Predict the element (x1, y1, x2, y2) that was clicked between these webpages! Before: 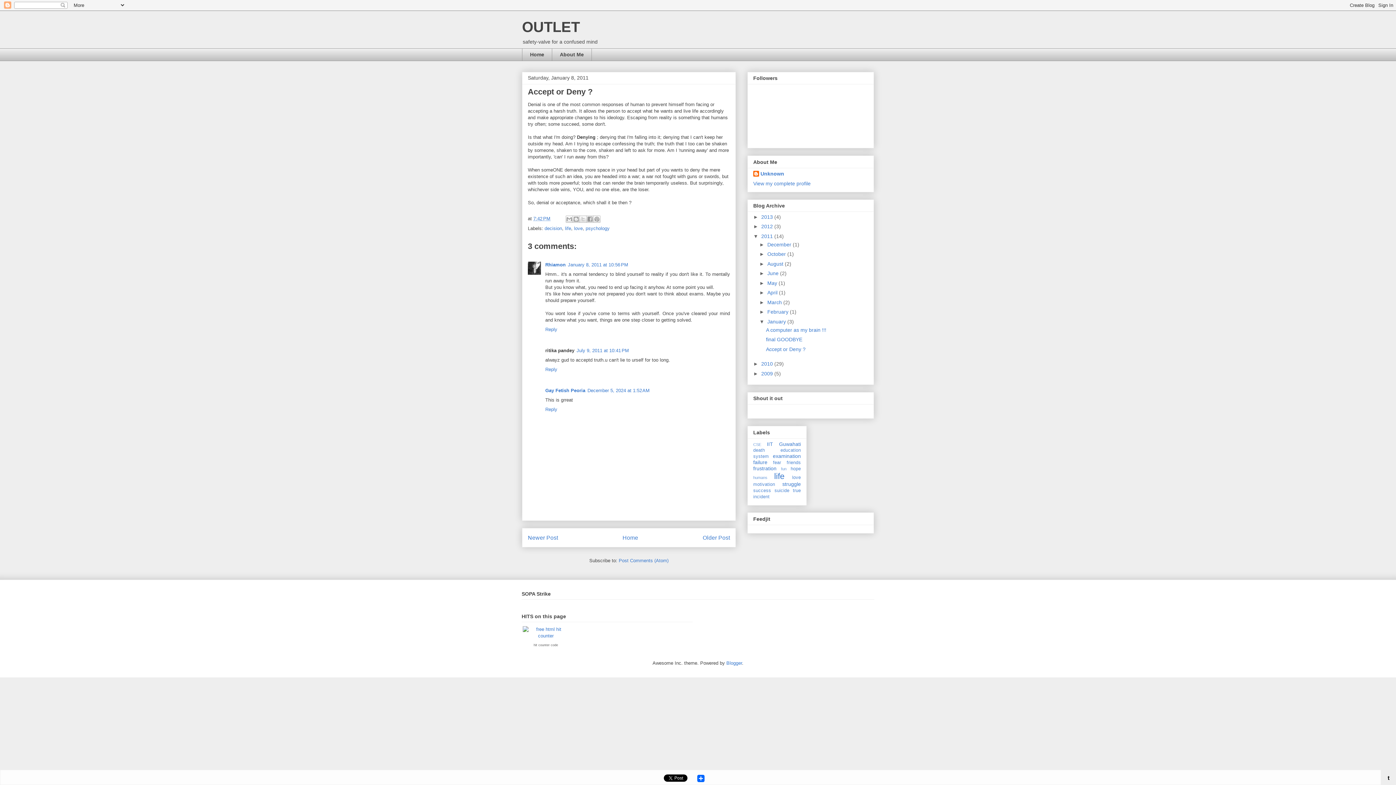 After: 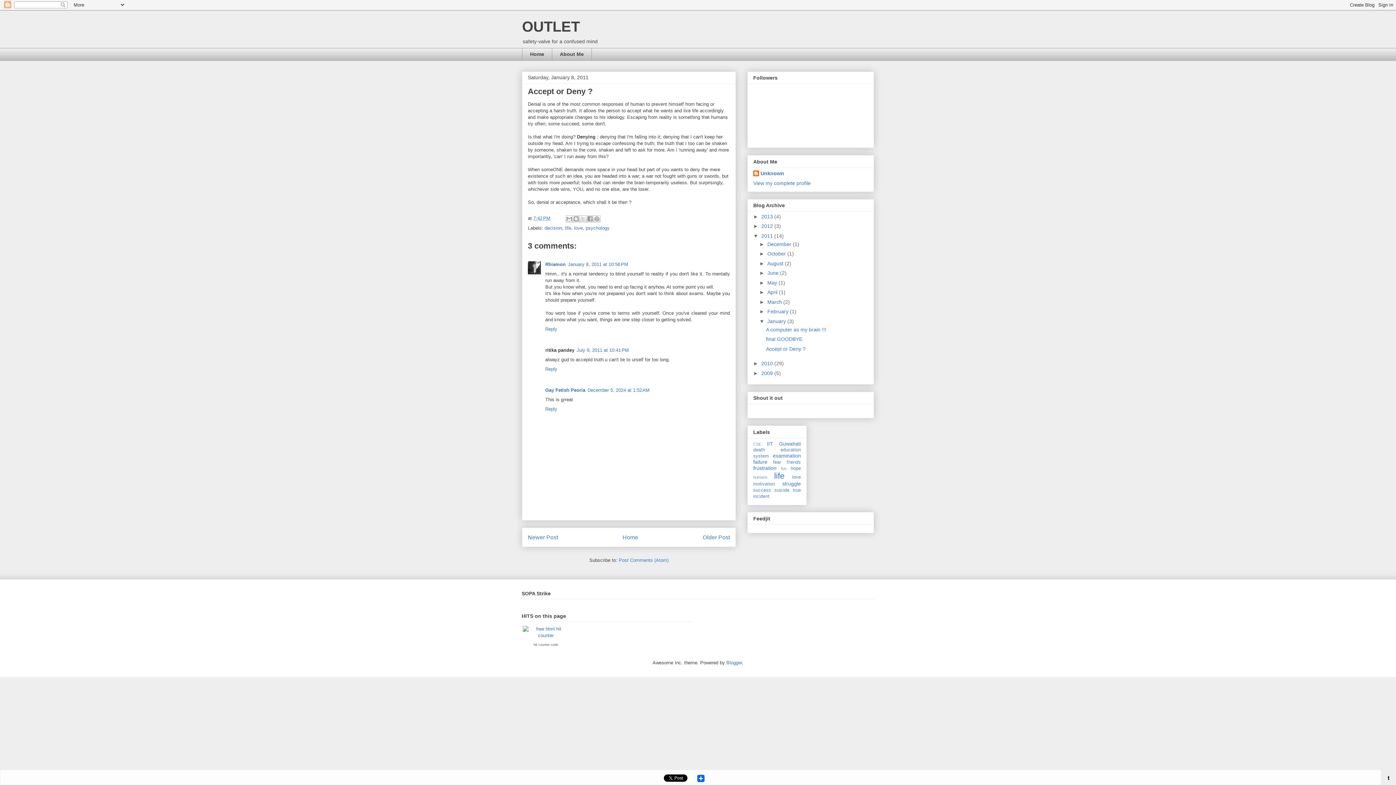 Action: bbox: (576, 348, 629, 353) label: July 9, 2011 at 10:41 PM